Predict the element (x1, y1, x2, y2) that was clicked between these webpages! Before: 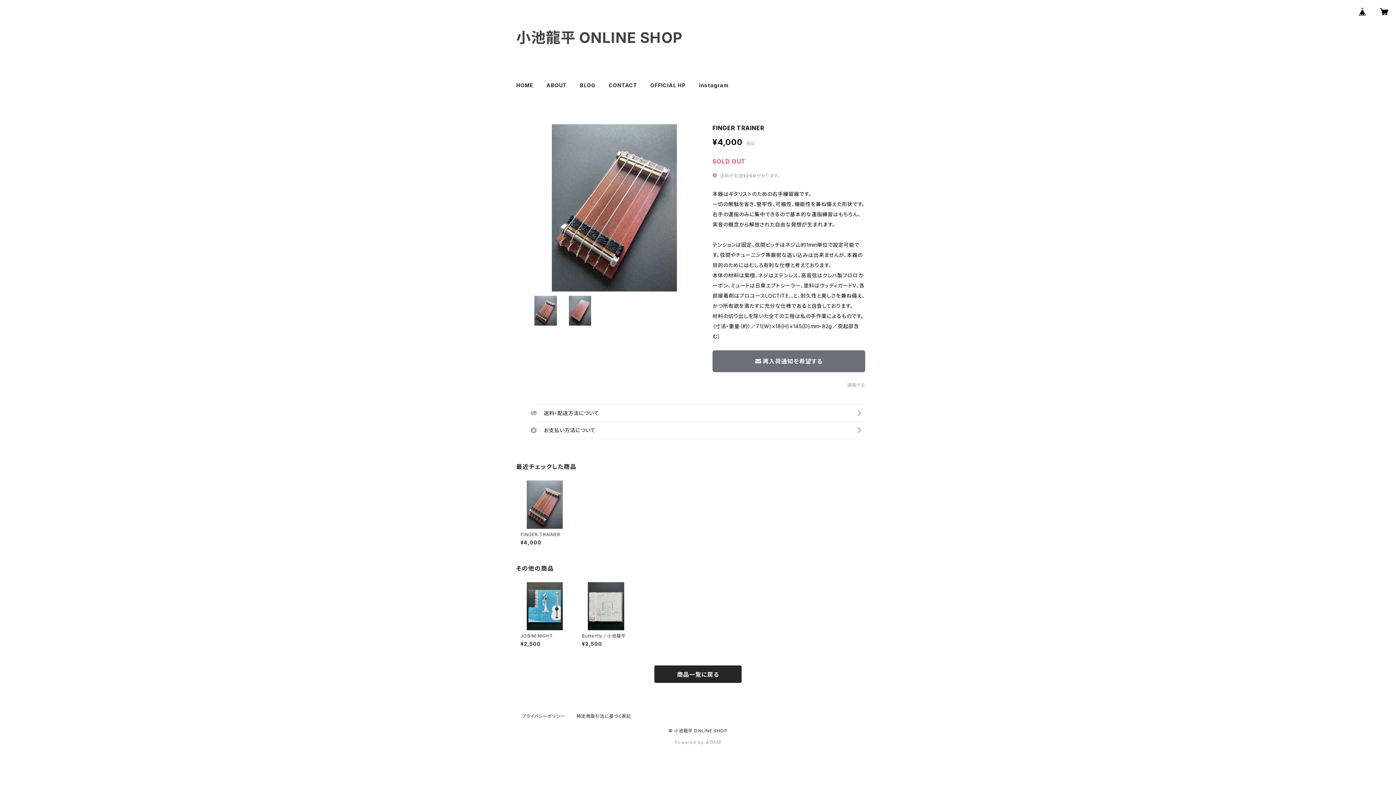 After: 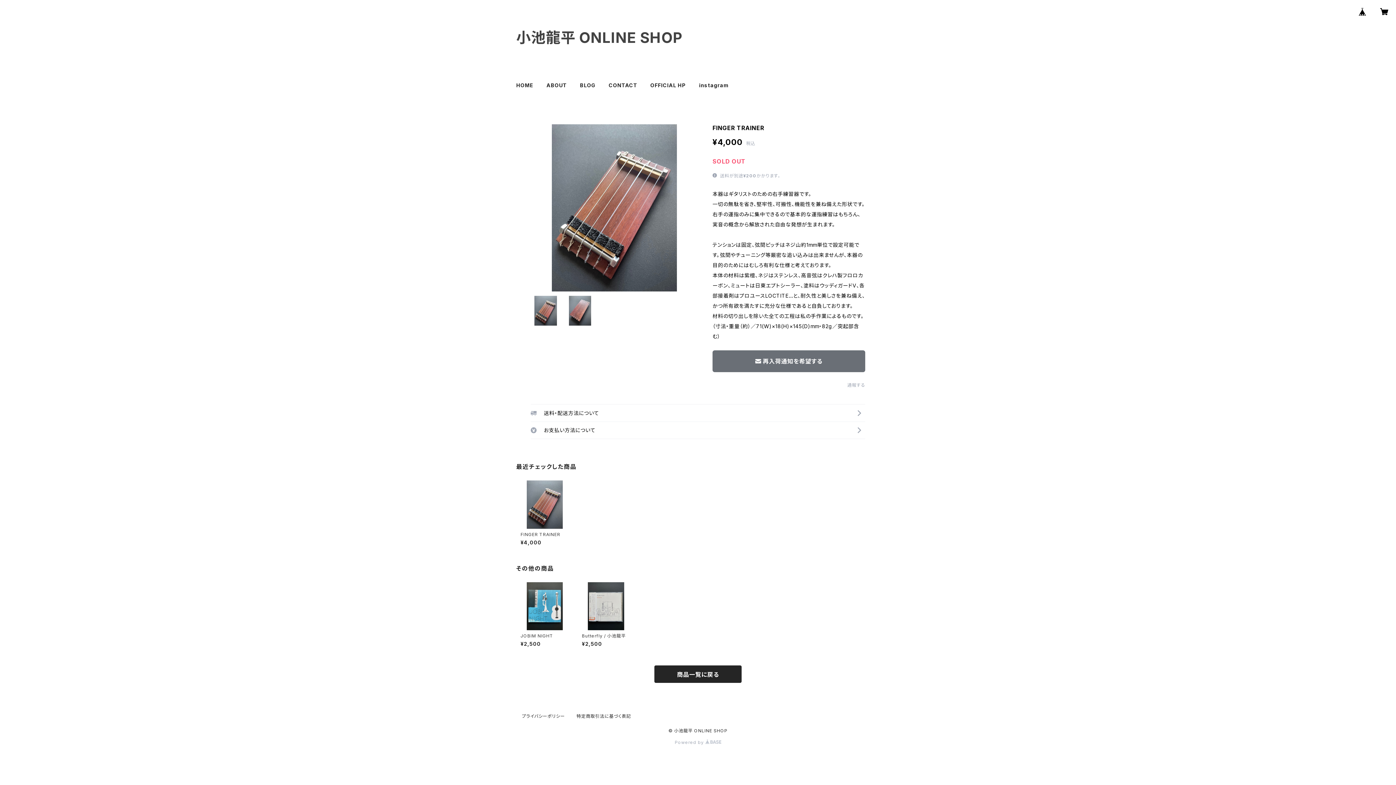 Action: bbox: (1354, 2, 1371, 20)